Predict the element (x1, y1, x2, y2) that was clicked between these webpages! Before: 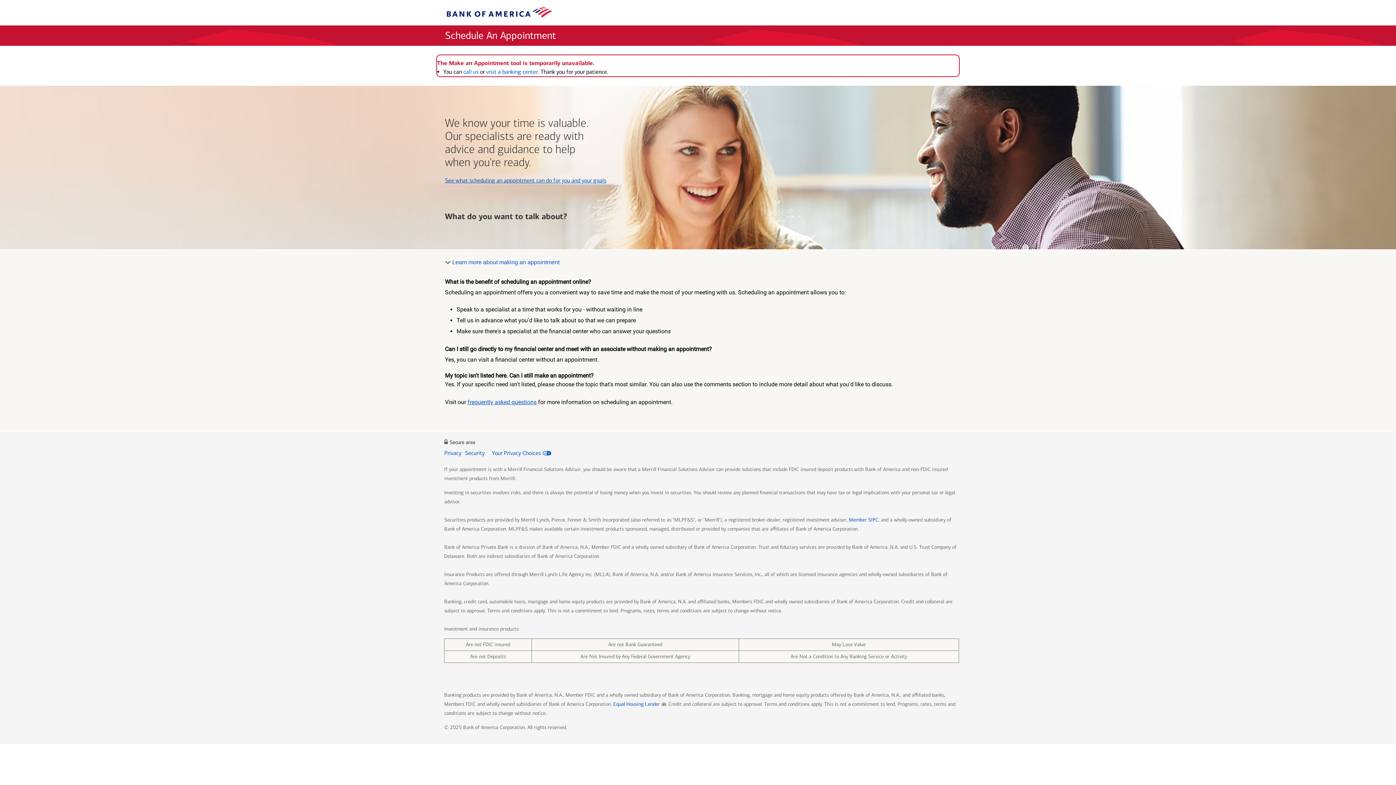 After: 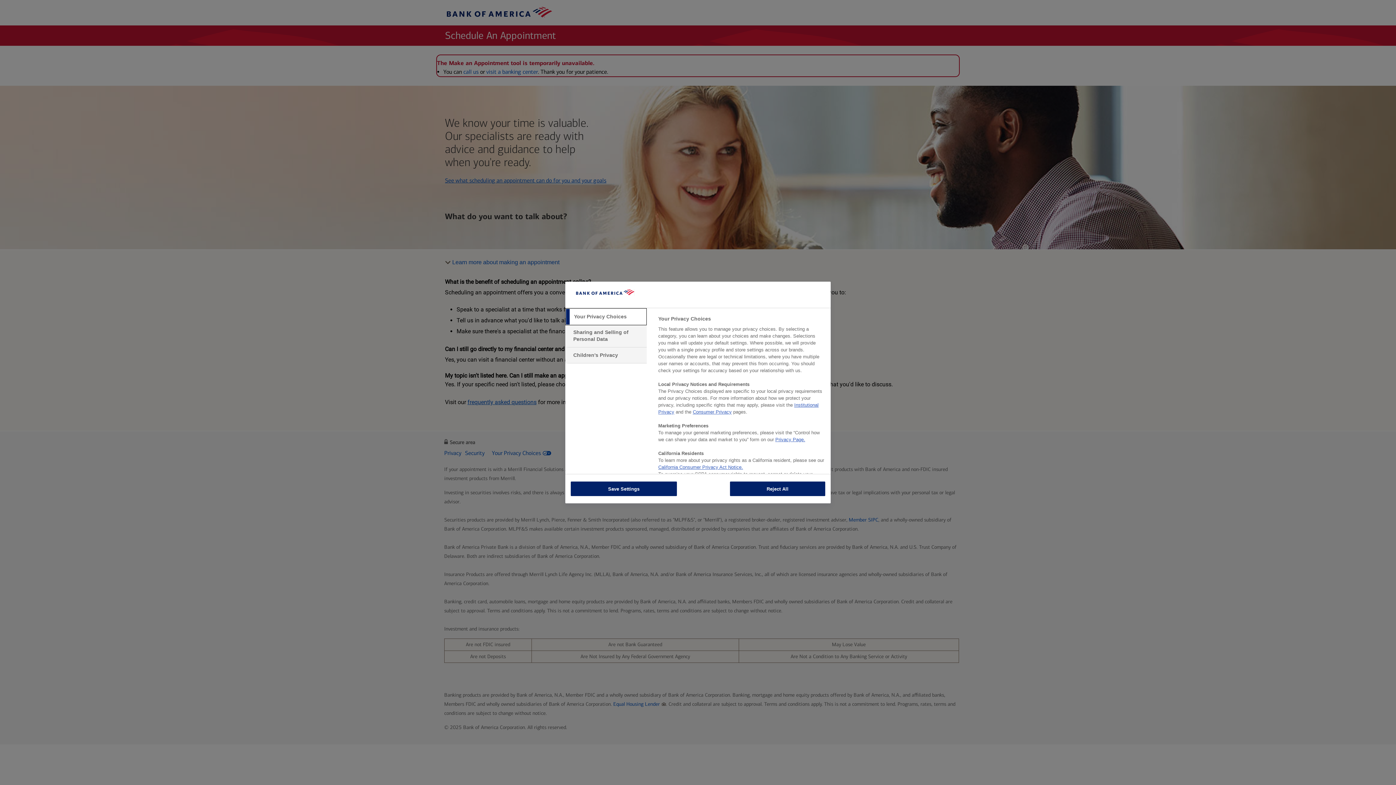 Action: bbox: (492, 449, 541, 456) label: Your Privacy Choices